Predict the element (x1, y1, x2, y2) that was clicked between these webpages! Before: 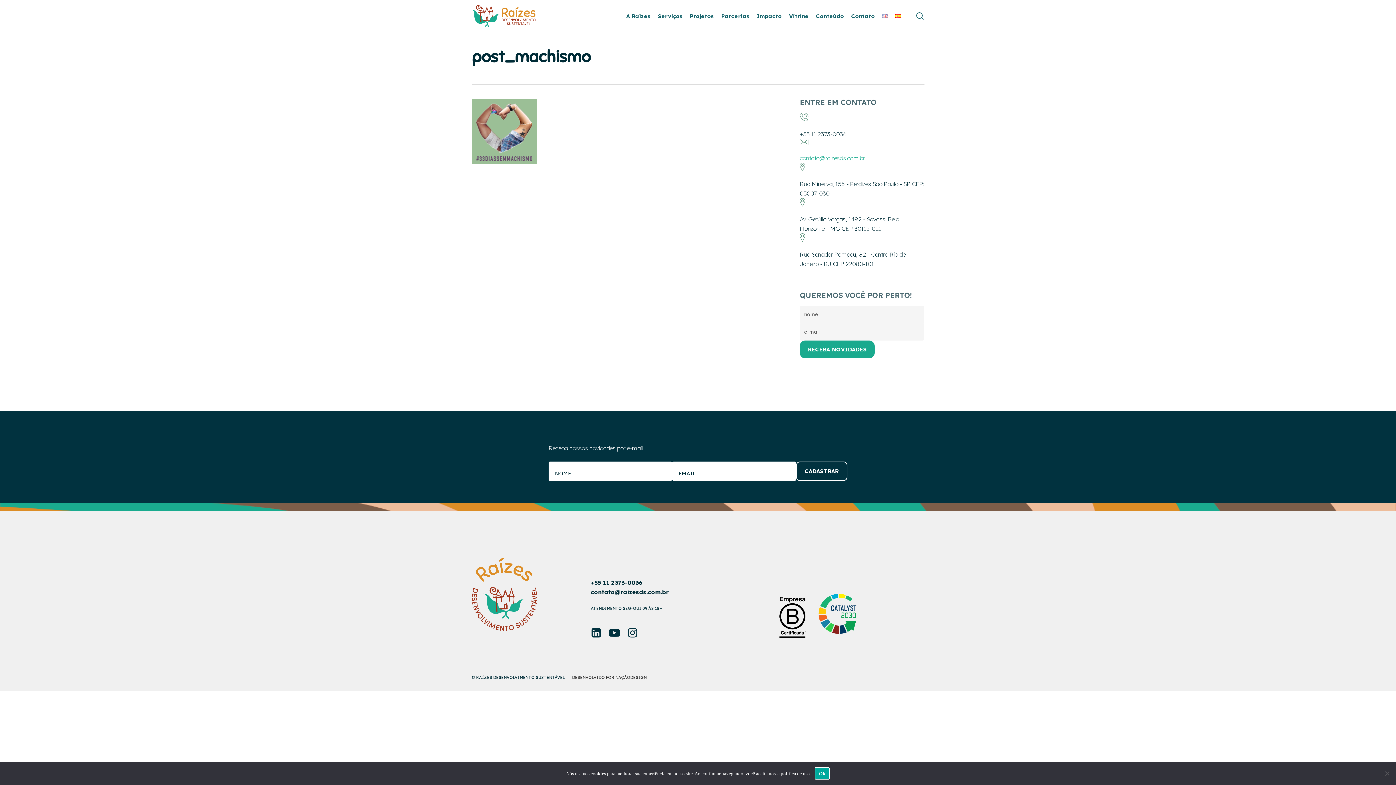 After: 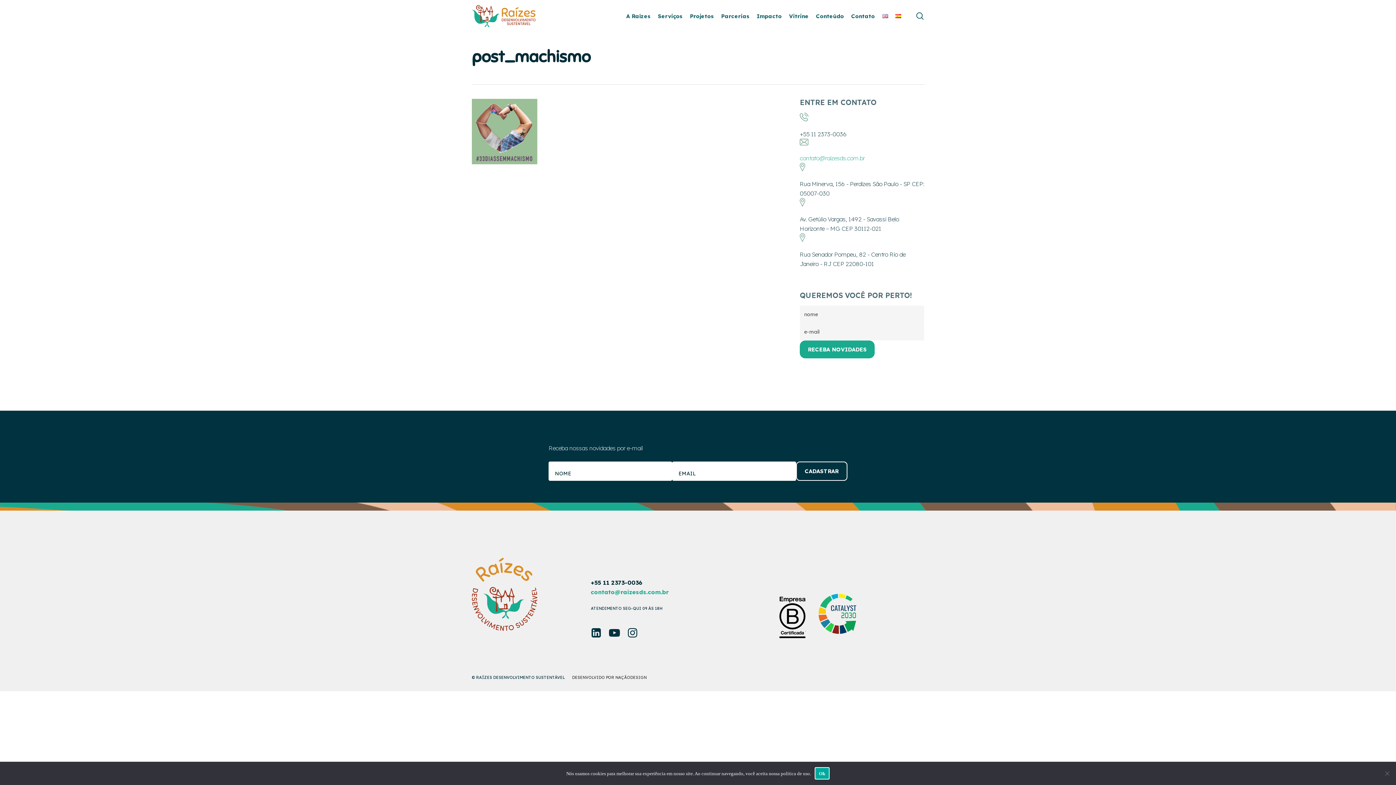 Action: label: contato@raizesds.com.br bbox: (590, 588, 668, 596)